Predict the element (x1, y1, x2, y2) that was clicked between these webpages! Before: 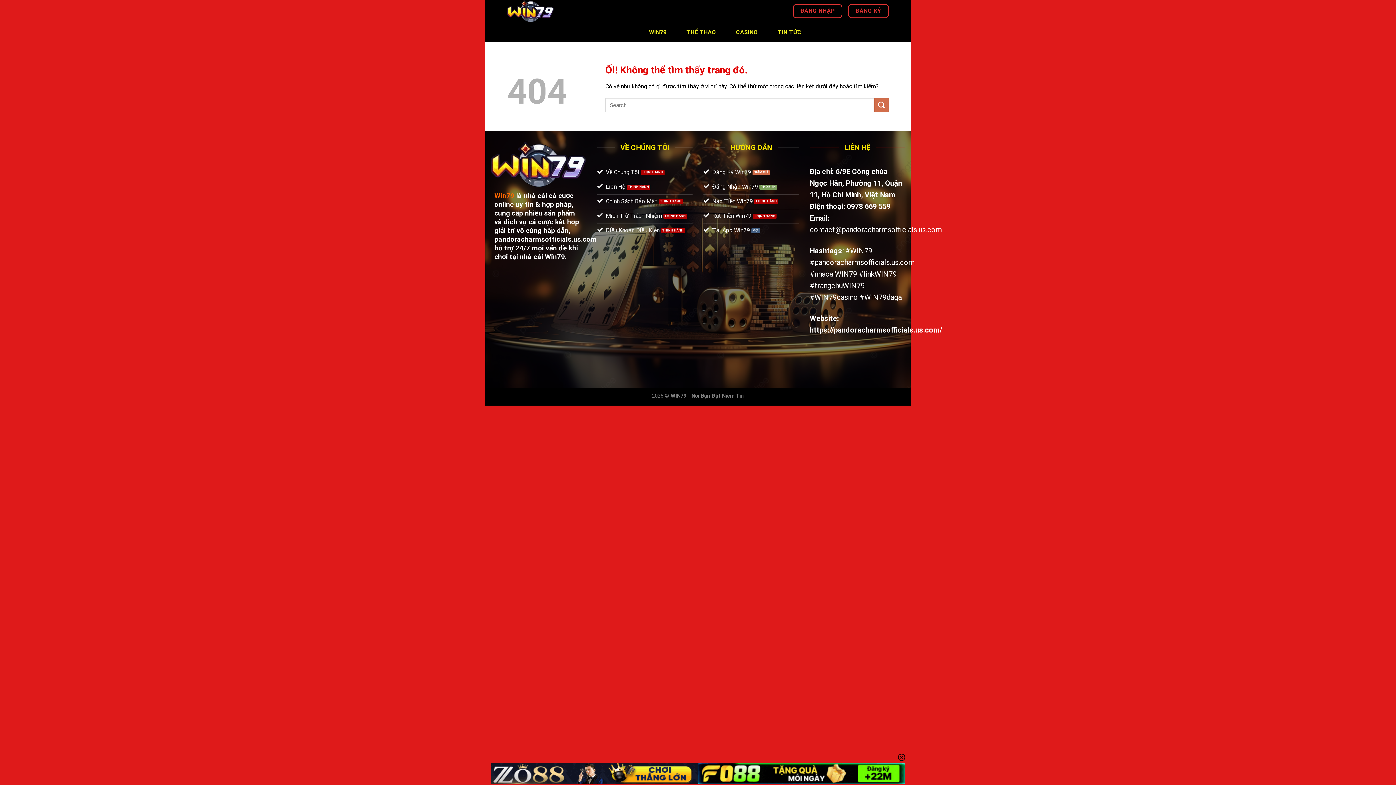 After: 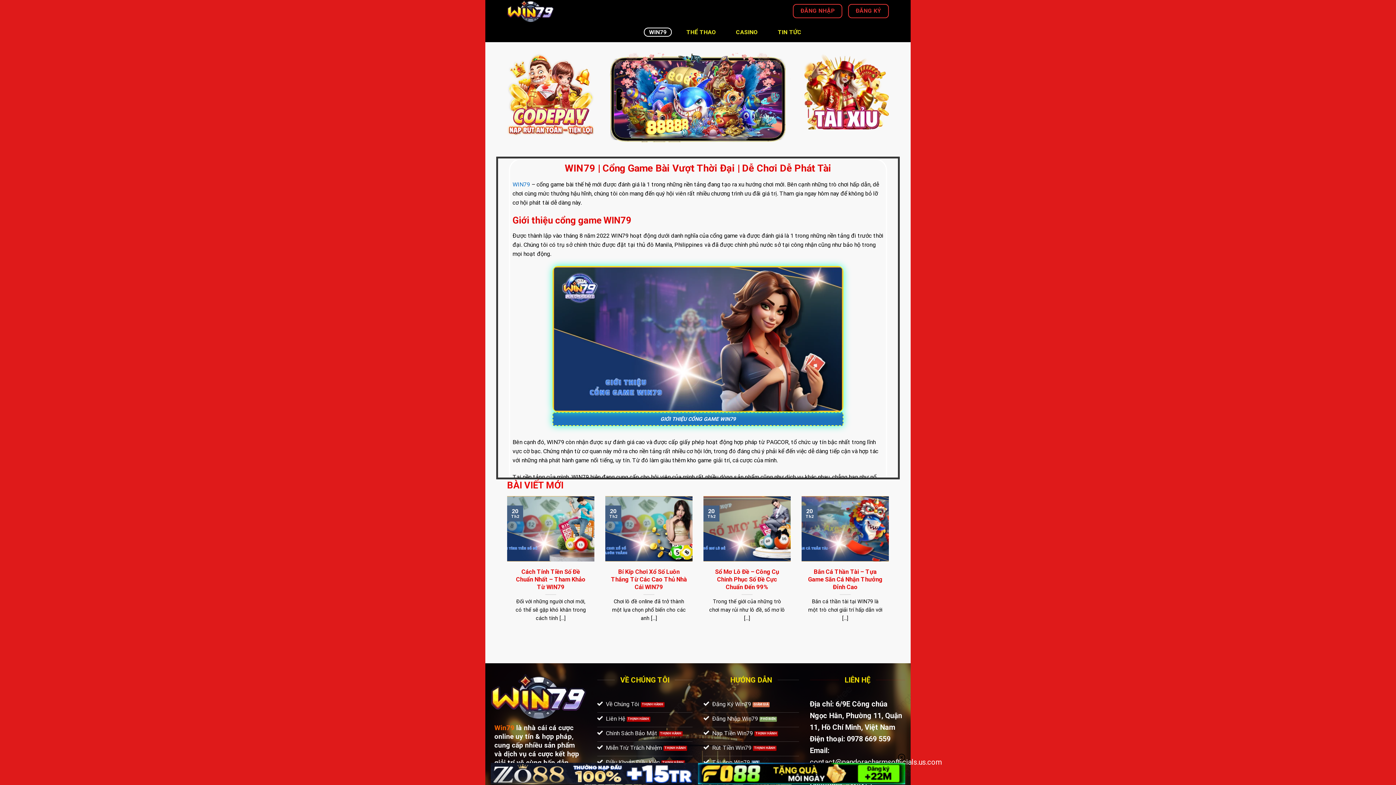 Action: bbox: (644, 27, 671, 36) label: WIN79